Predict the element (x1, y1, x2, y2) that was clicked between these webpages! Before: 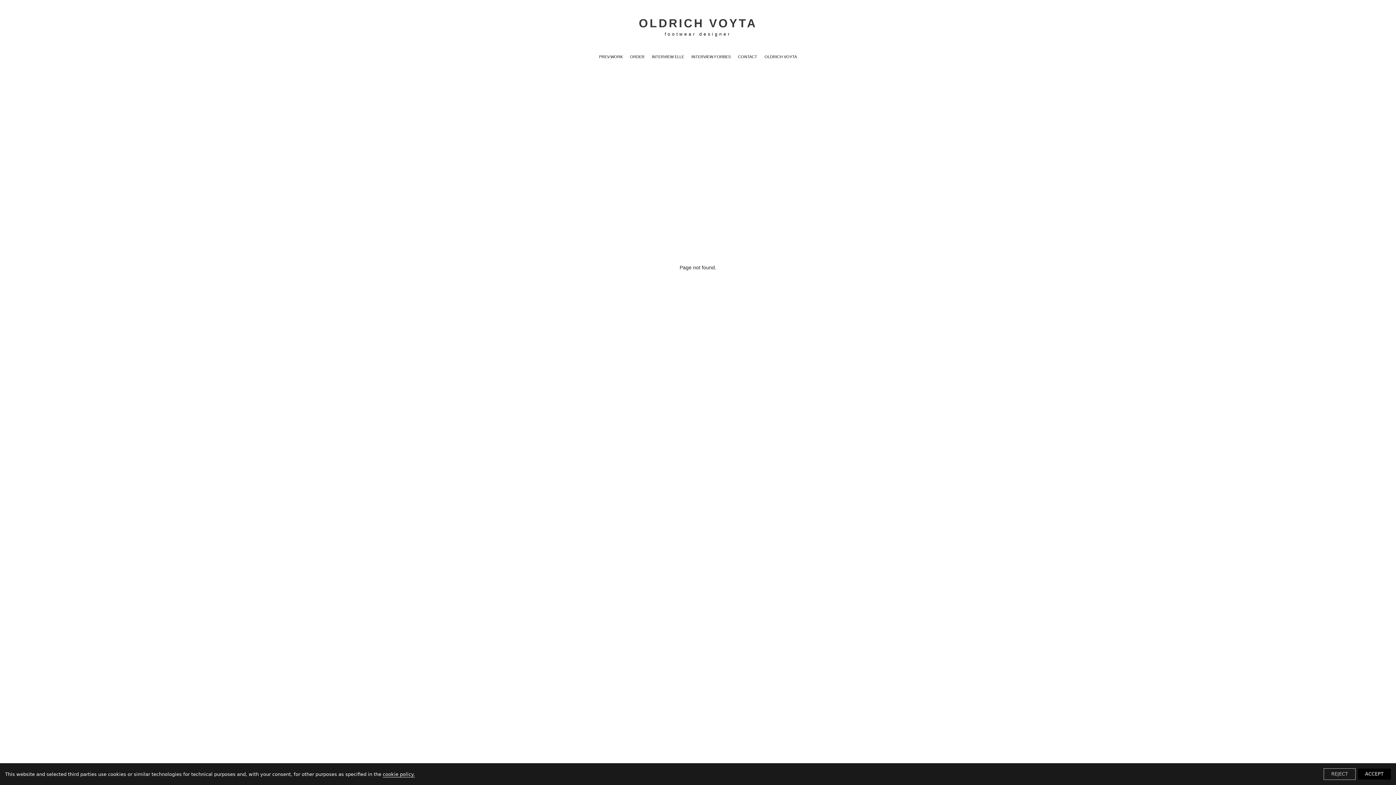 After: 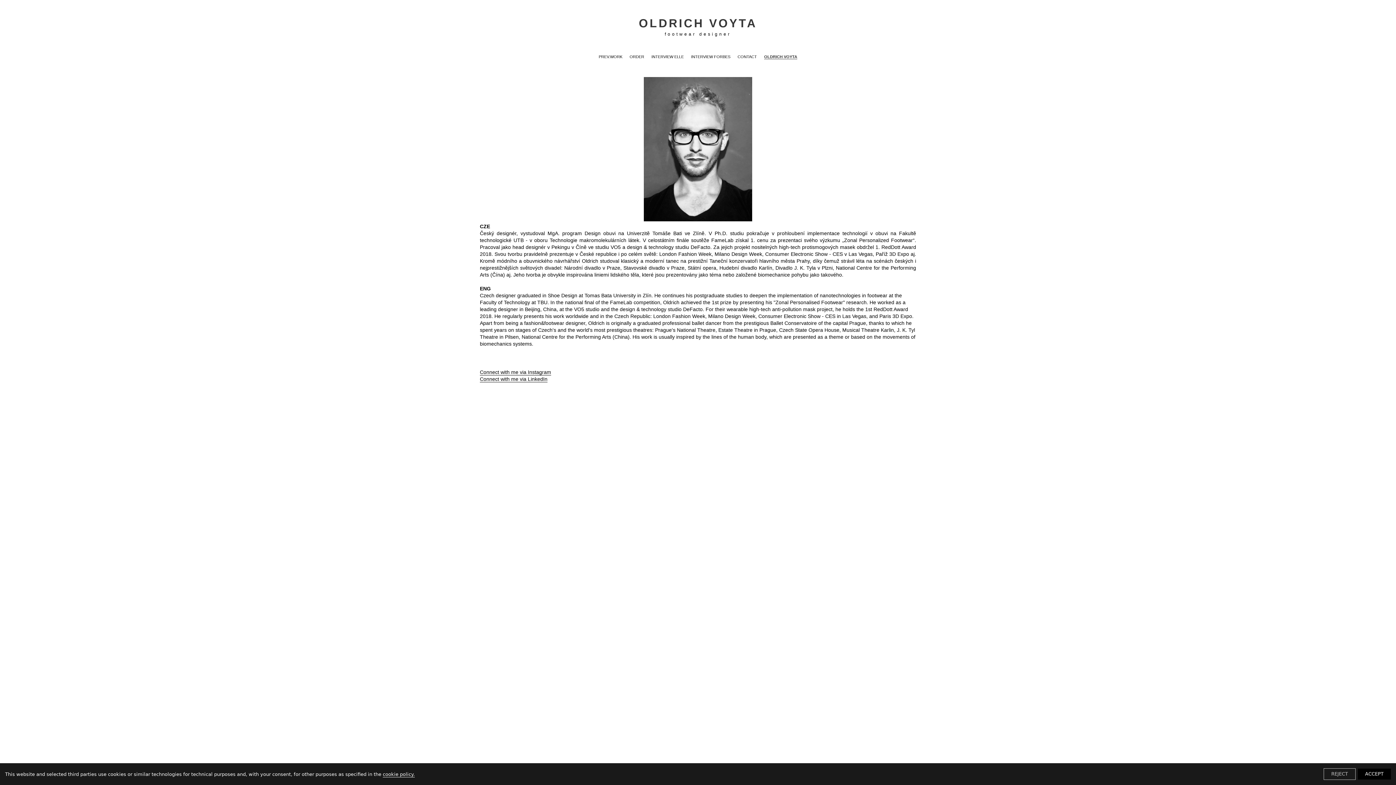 Action: bbox: (764, 54, 797, 59) label: OLDRICH VOYTA